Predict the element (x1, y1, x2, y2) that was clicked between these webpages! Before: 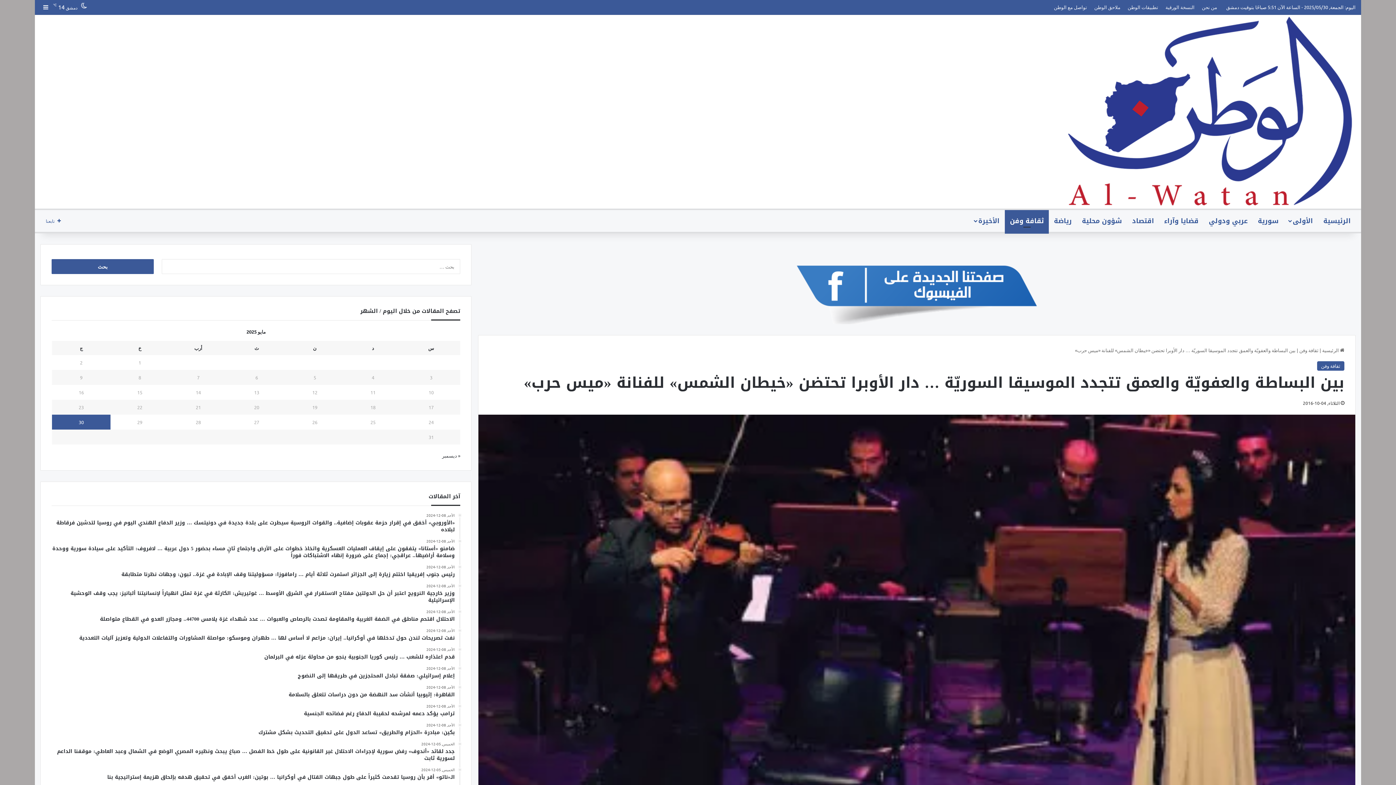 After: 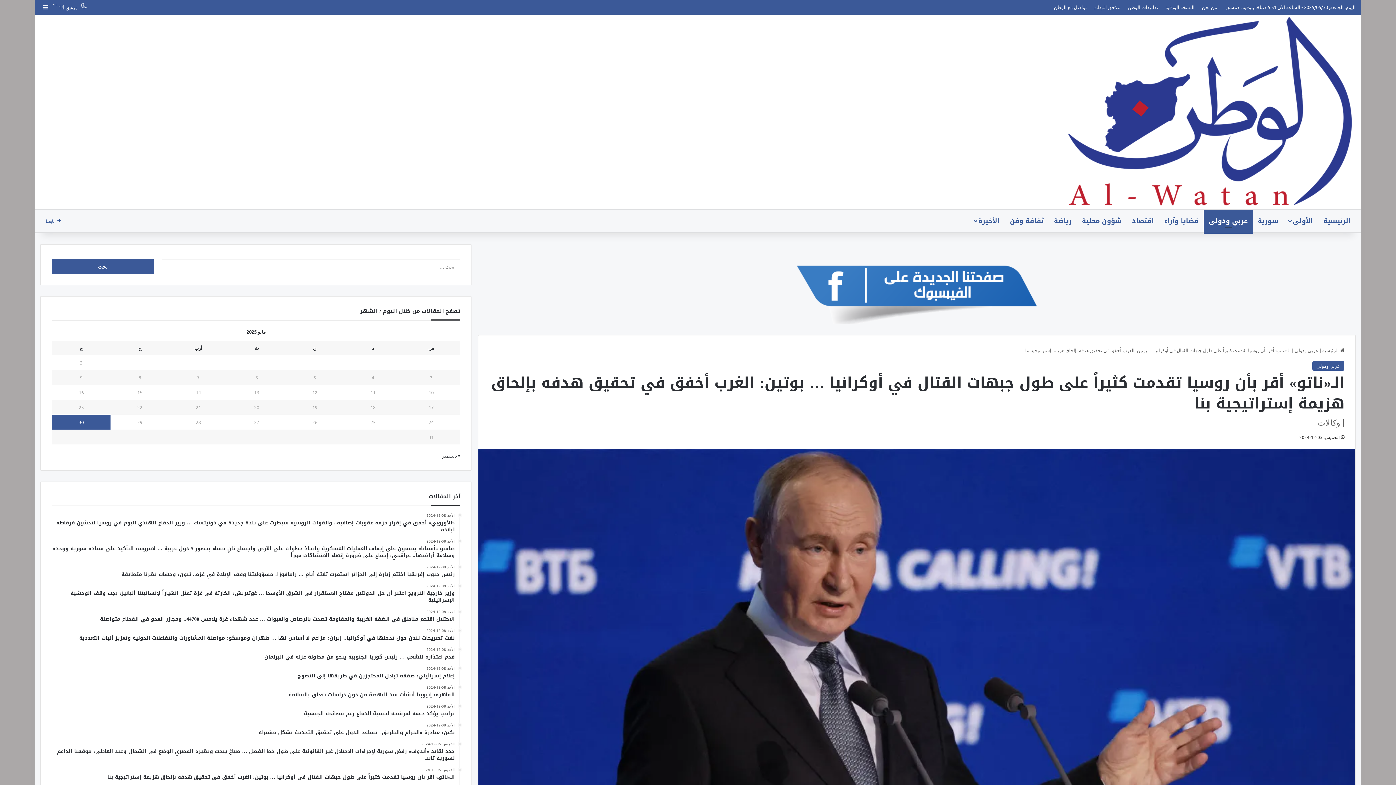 Action: bbox: (51, 767, 454, 780) label: الخميس, 05-12-2024
الـ«ناتو» أقر بأن روسيا تقدمت كثيراً على طول جبهات القتال في أوكرانيا … بوتين: الغرب أخفق في تحقيق هدفه بإلحاق هزيمة إستراتيجية بنا